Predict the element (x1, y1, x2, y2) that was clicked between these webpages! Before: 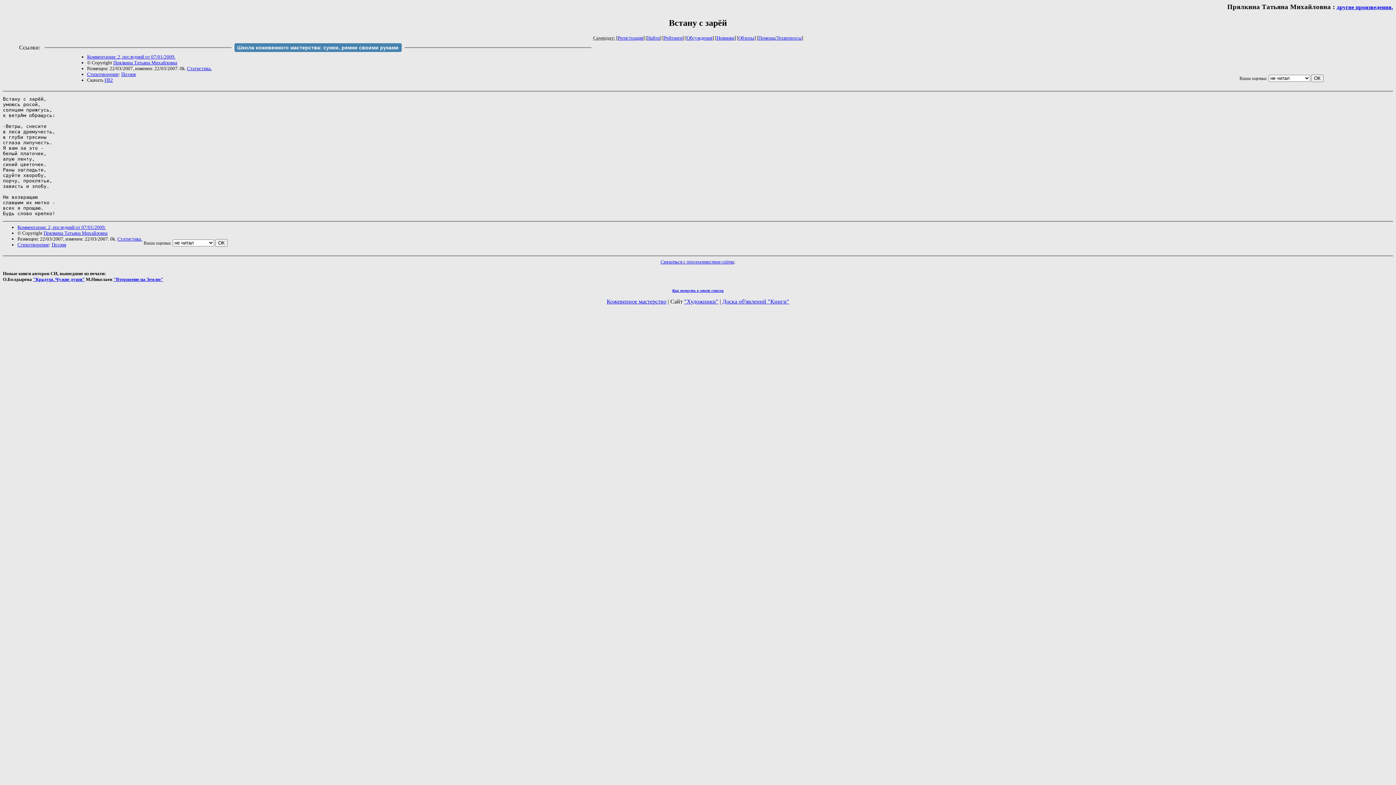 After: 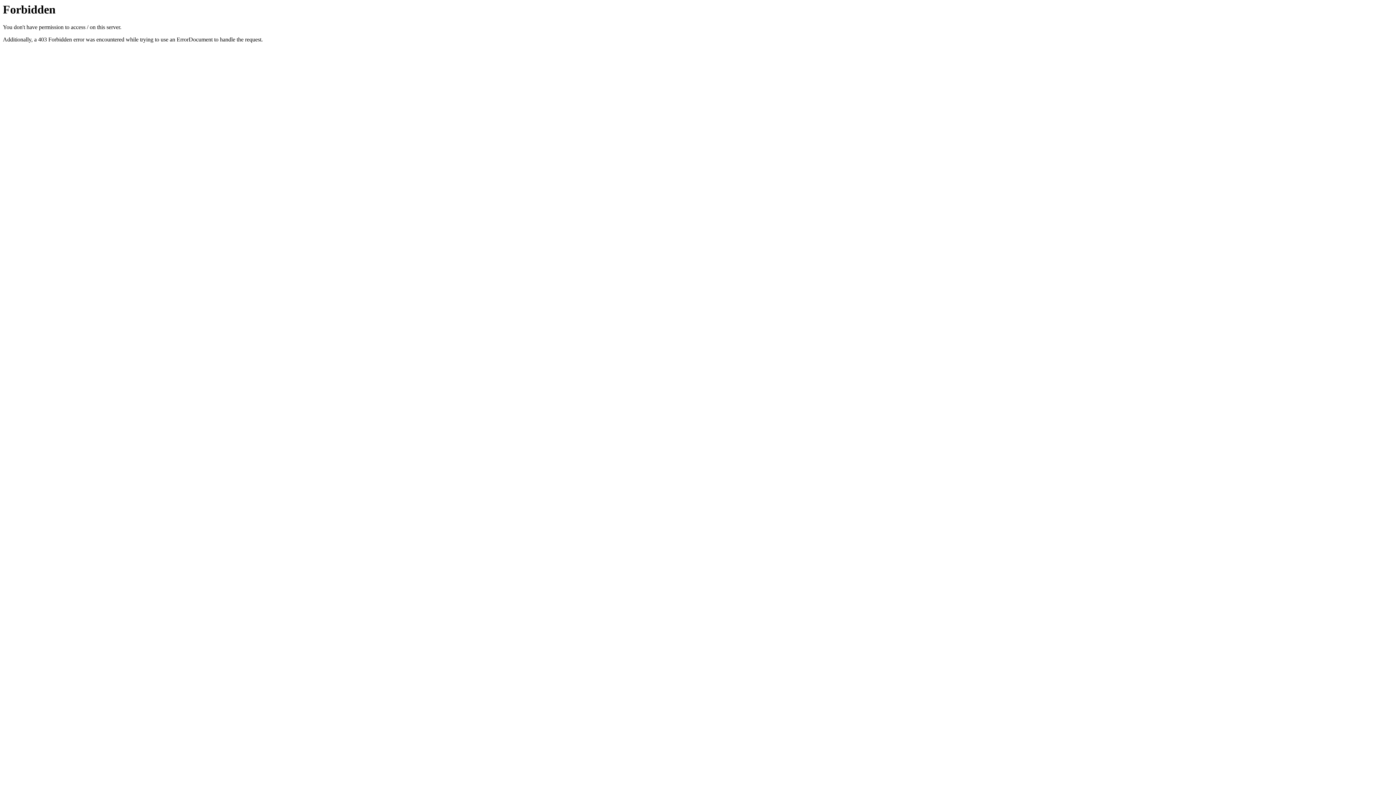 Action: label: "Художники" bbox: (684, 298, 718, 304)